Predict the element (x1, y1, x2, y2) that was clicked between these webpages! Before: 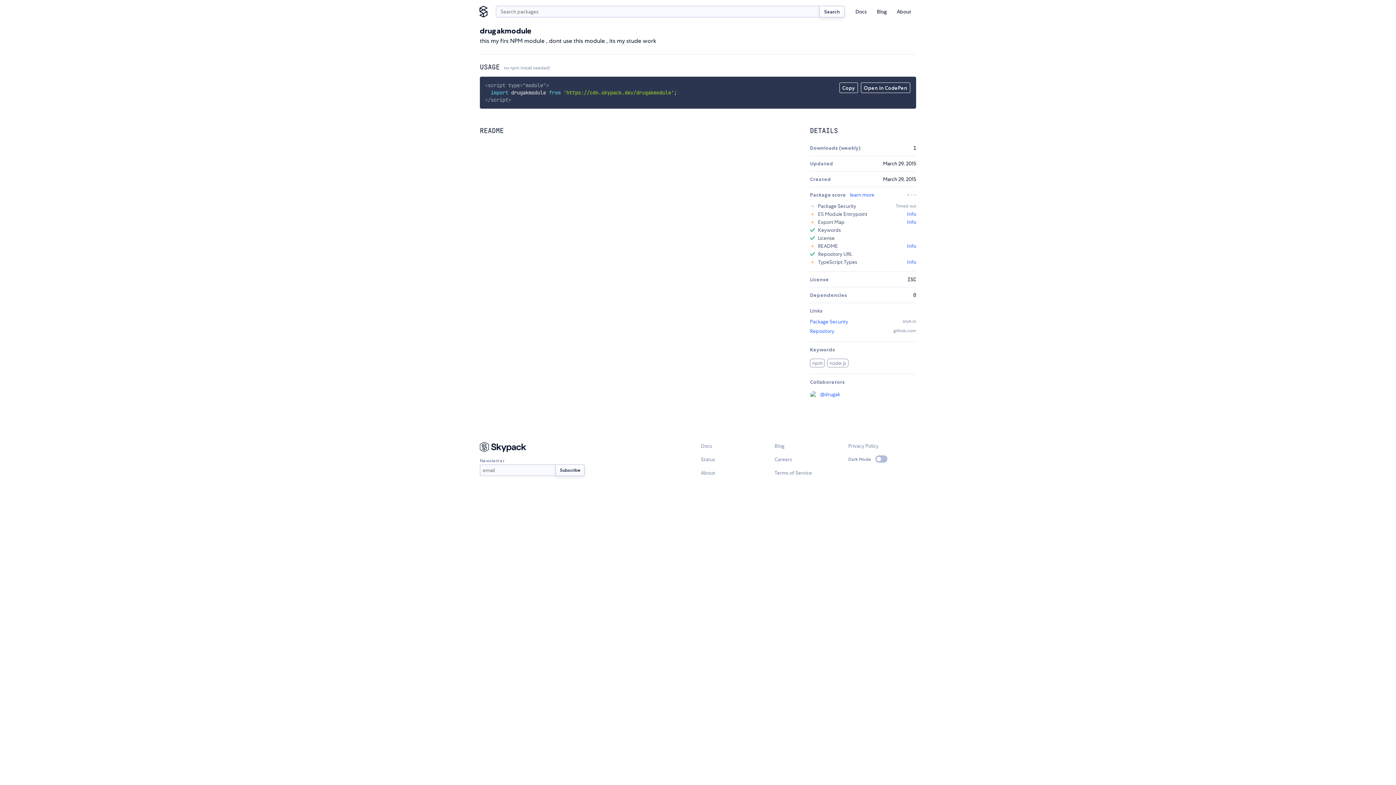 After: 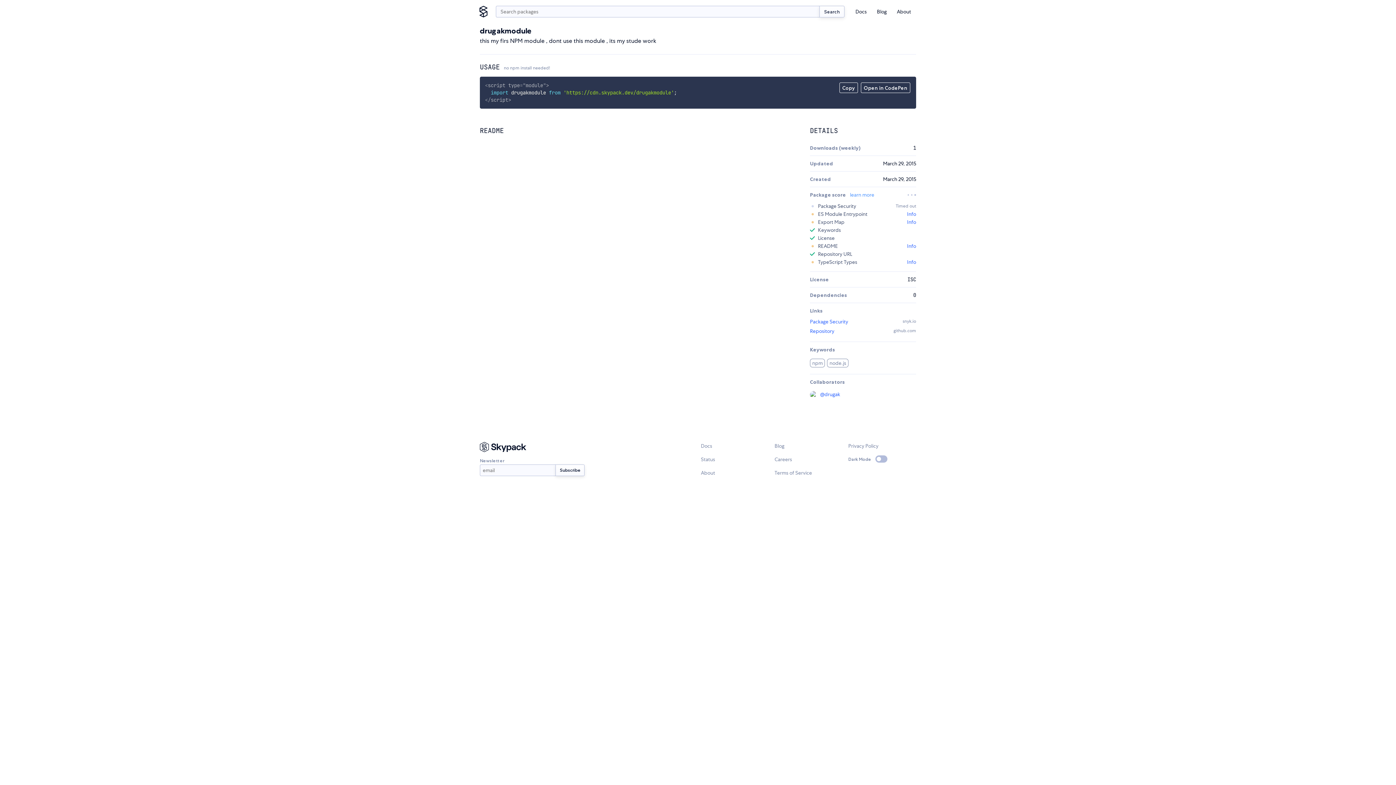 Action: label: learn more bbox: (850, 191, 874, 198)